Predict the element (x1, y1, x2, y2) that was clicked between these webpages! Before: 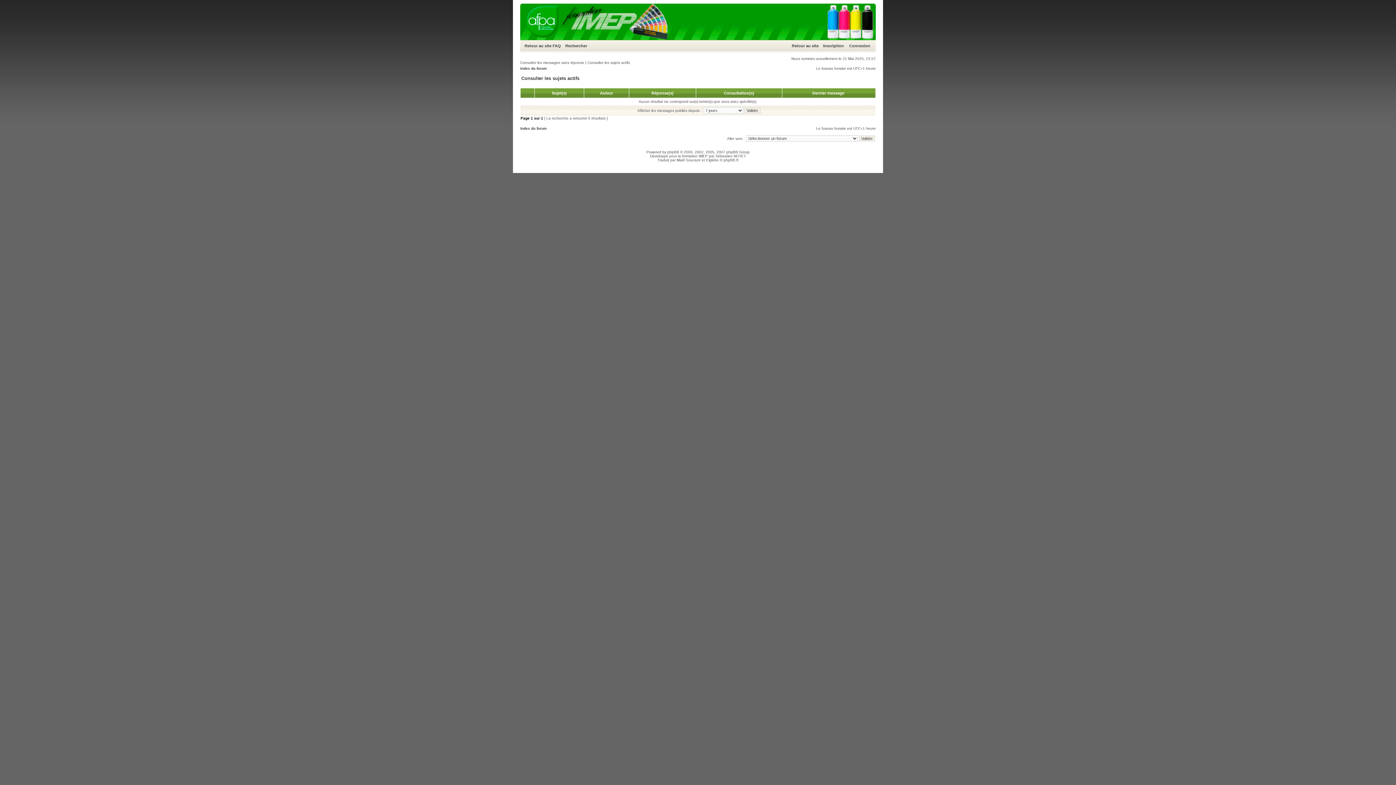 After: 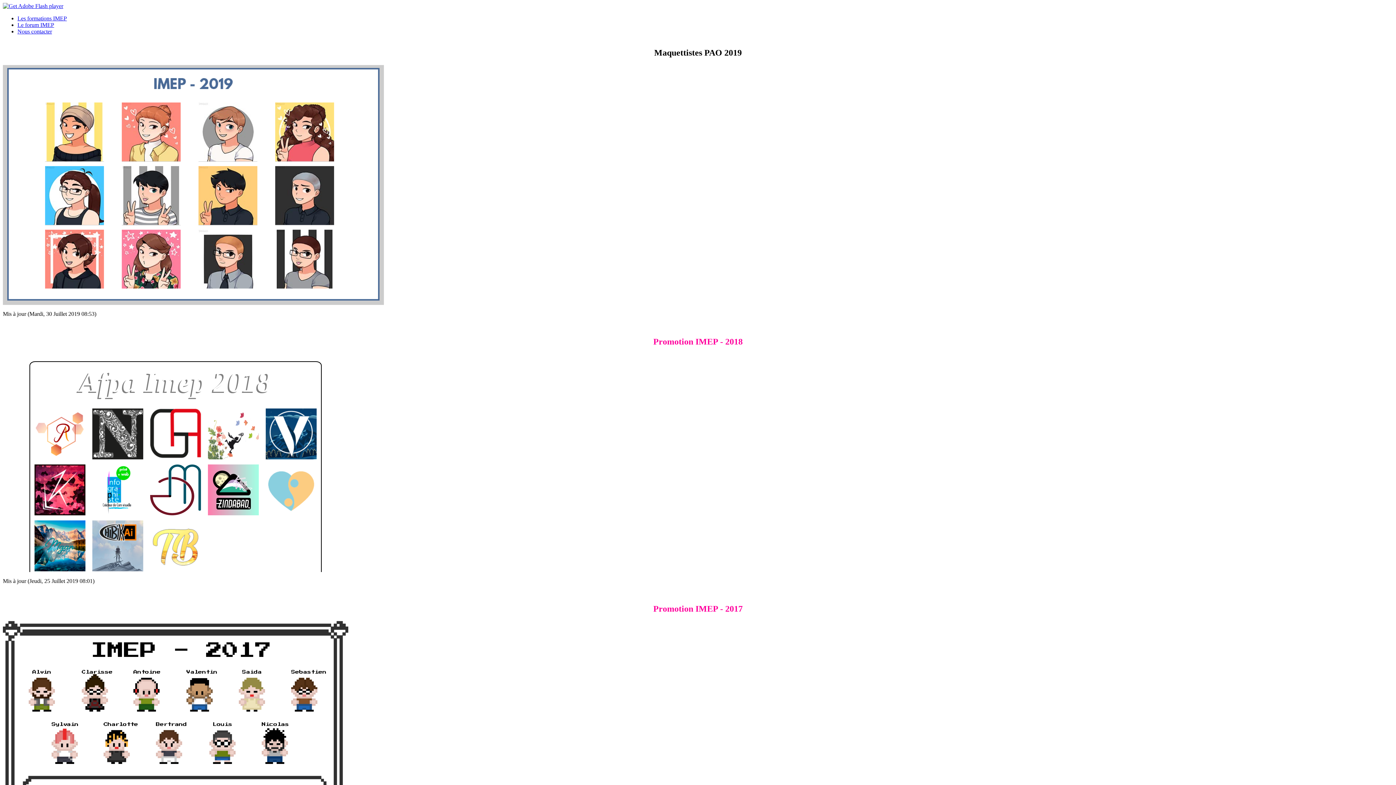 Action: bbox: (792, 43, 818, 48) label: Retour au site